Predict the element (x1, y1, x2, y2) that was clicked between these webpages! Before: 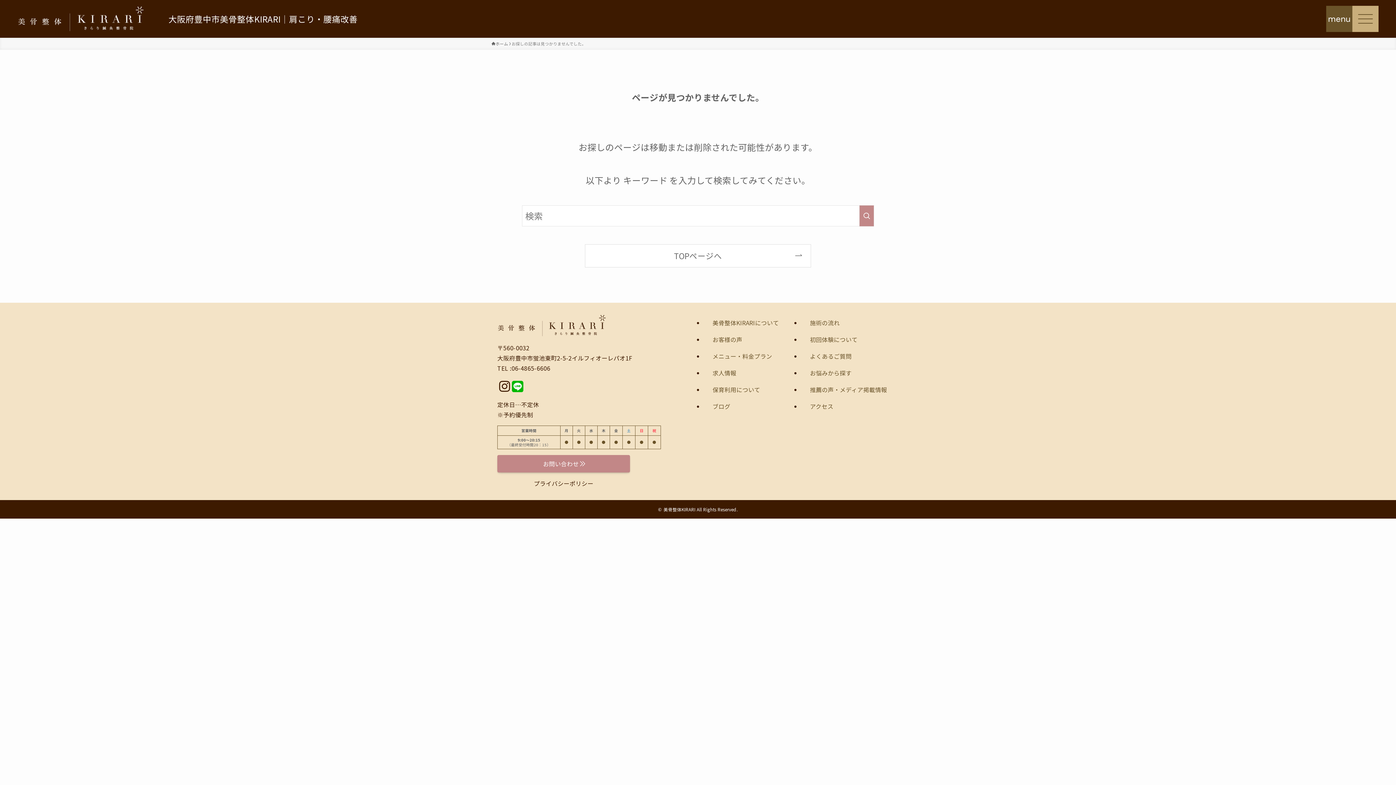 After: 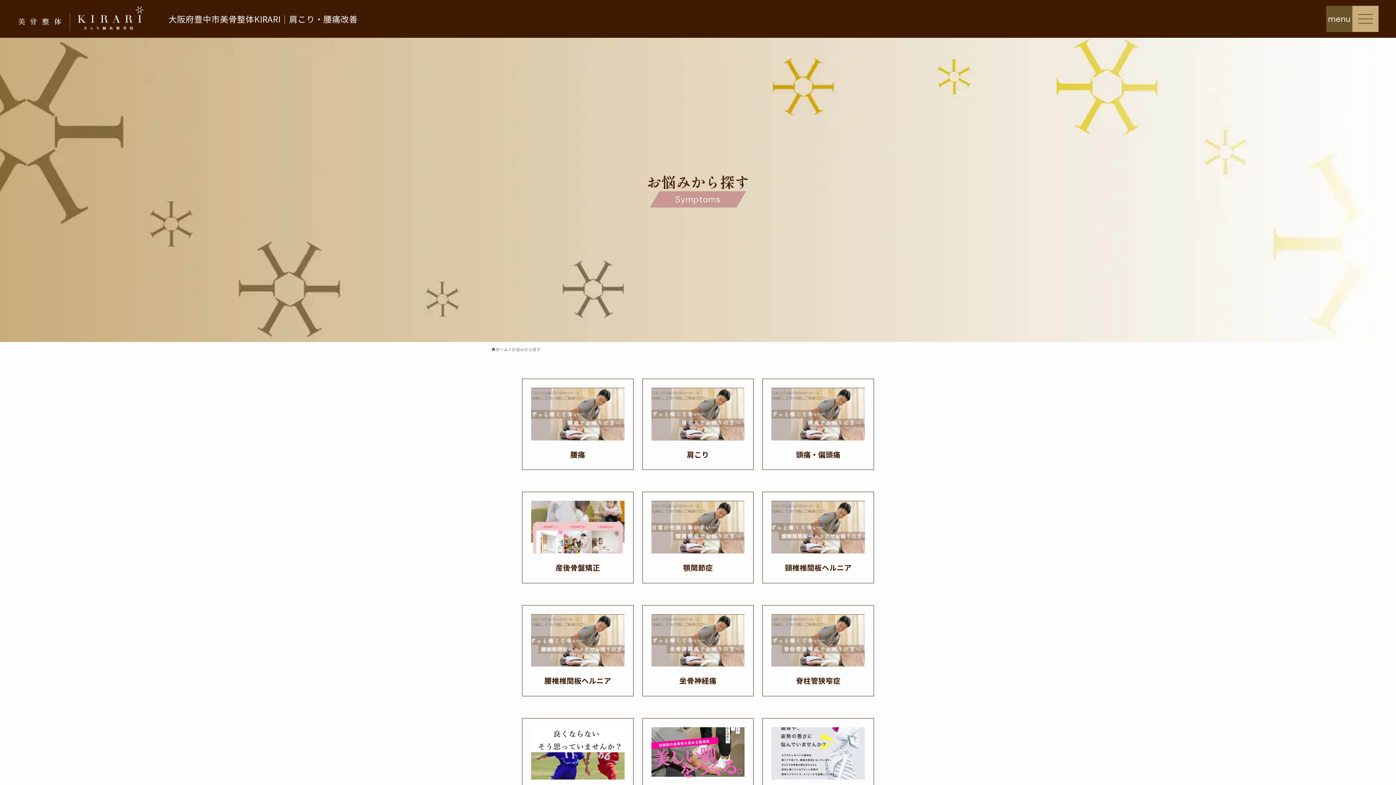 Action: label: お悩みから探す bbox: (801, 364, 898, 381)